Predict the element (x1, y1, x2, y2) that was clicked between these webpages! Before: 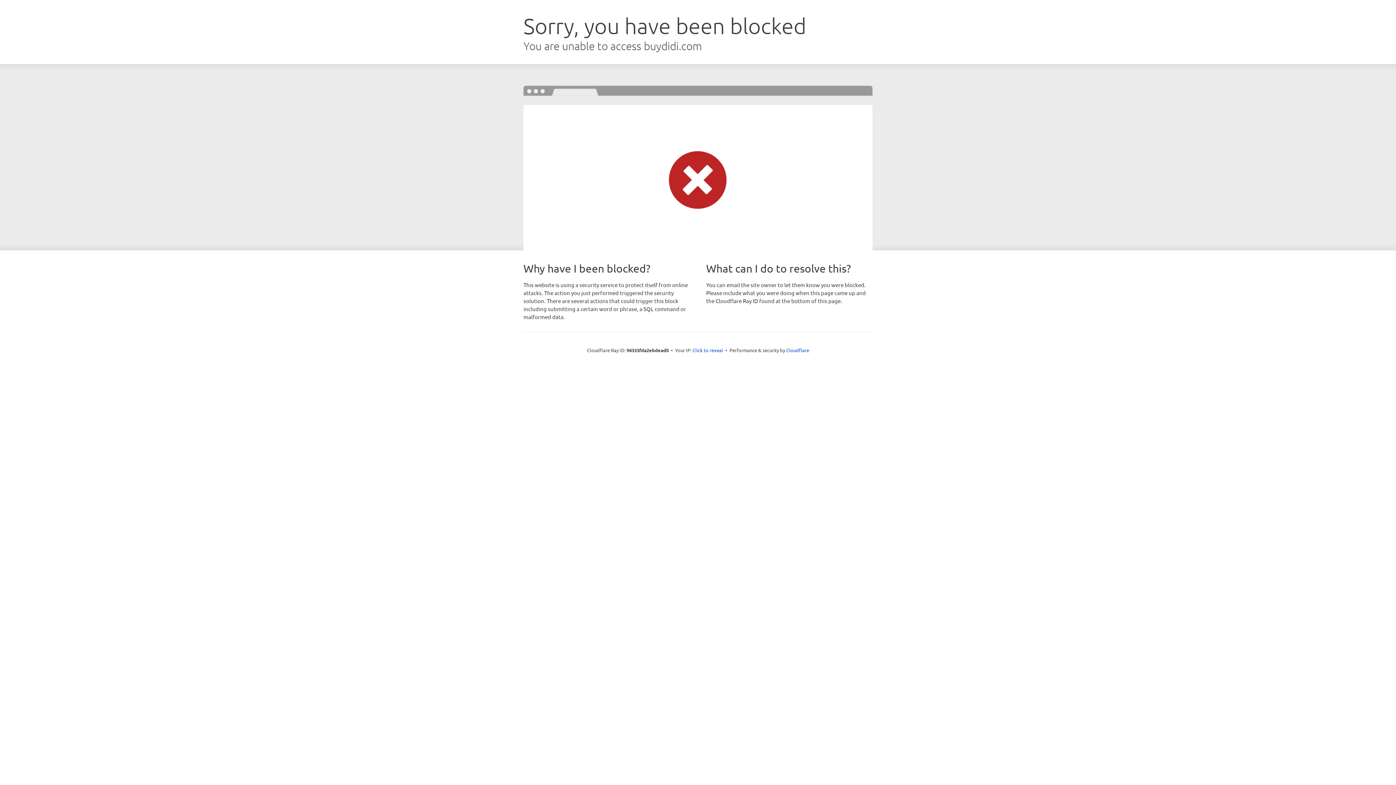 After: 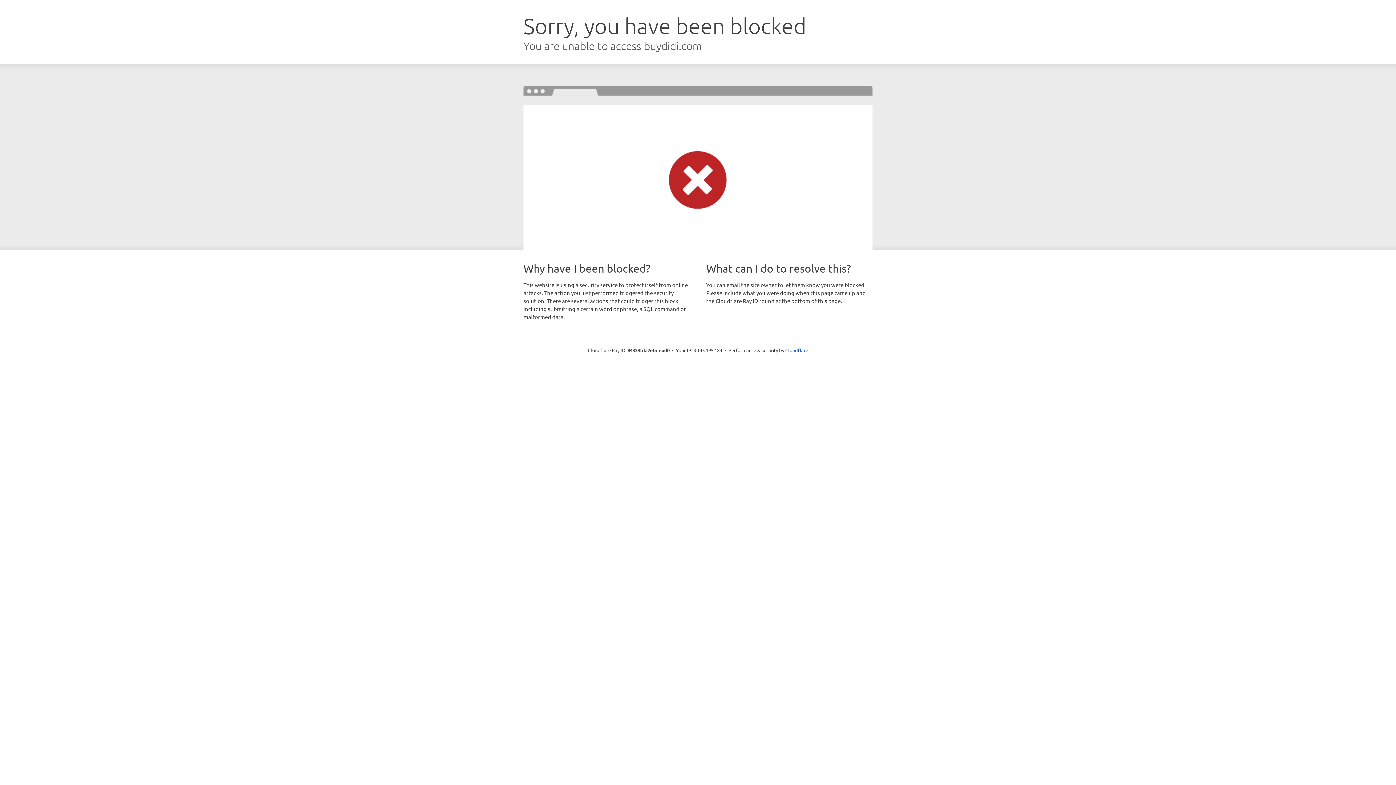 Action: label: Click to reveal bbox: (692, 346, 723, 353)